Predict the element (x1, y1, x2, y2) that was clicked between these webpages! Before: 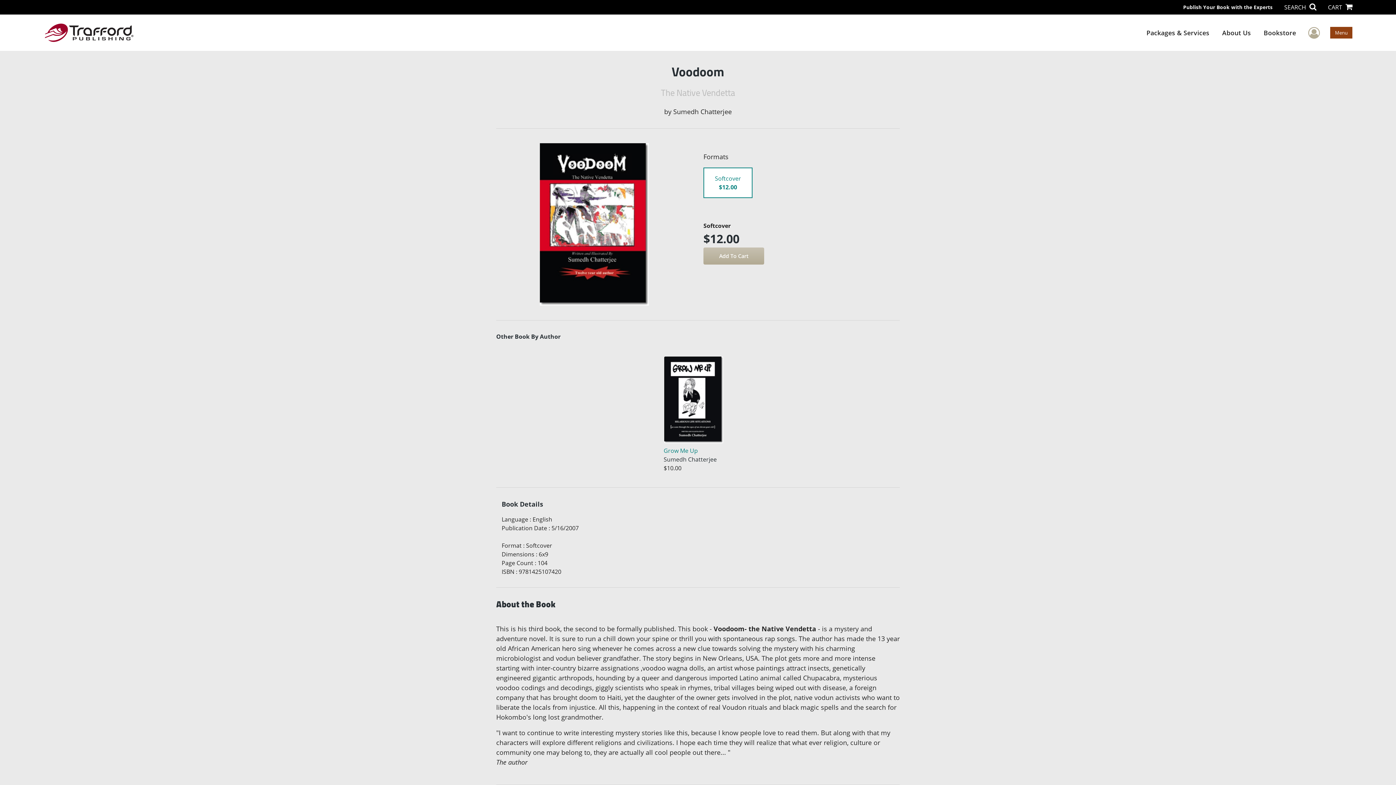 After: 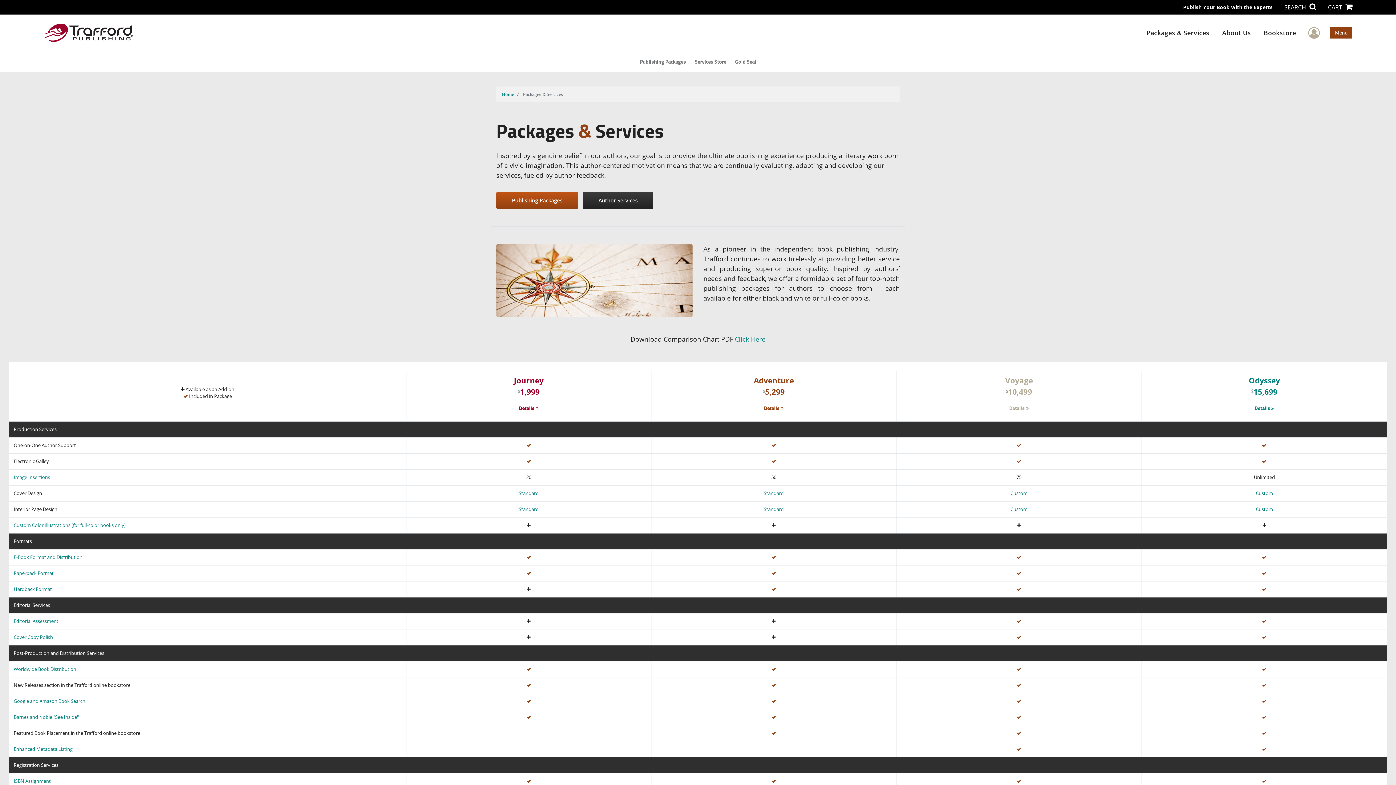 Action: bbox: (1140, 21, 1216, 43) label: Packages & Services